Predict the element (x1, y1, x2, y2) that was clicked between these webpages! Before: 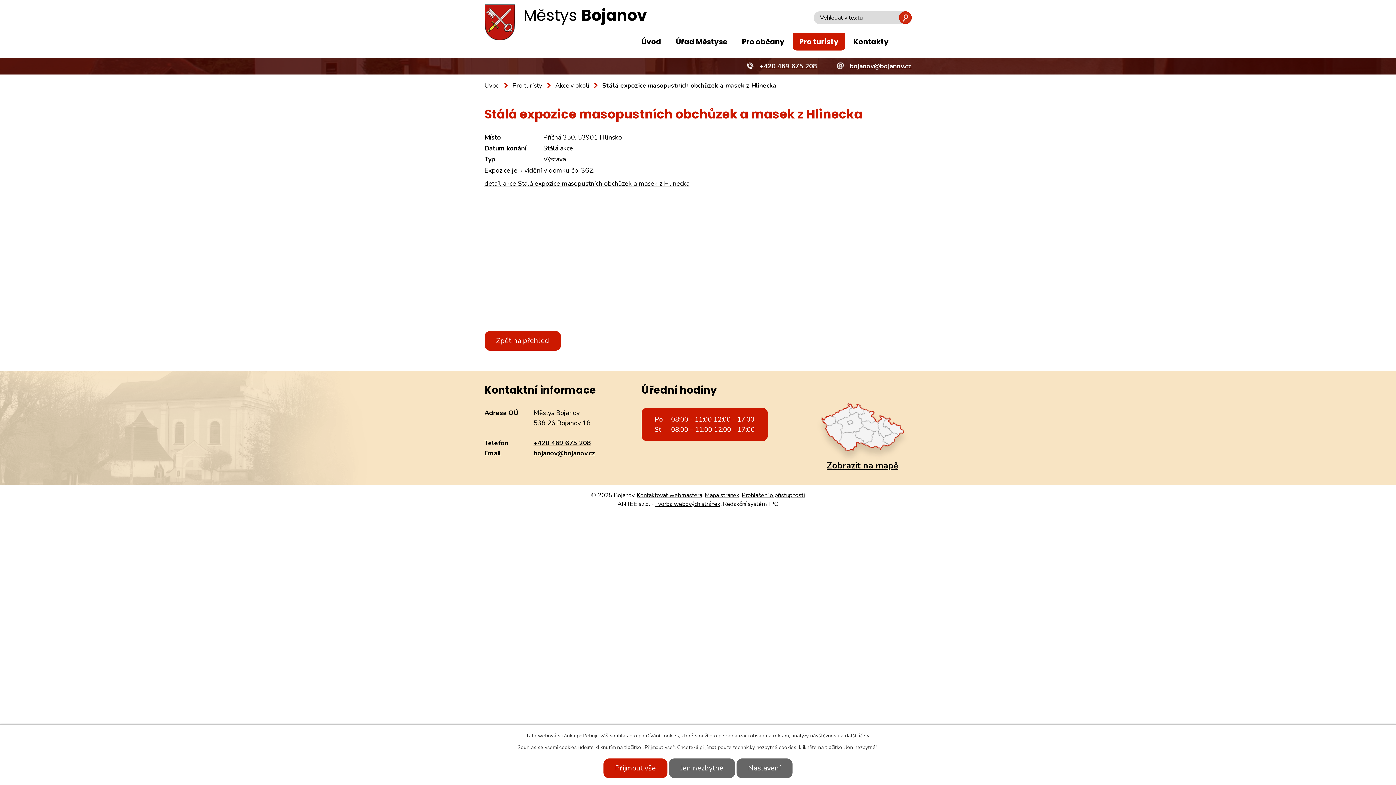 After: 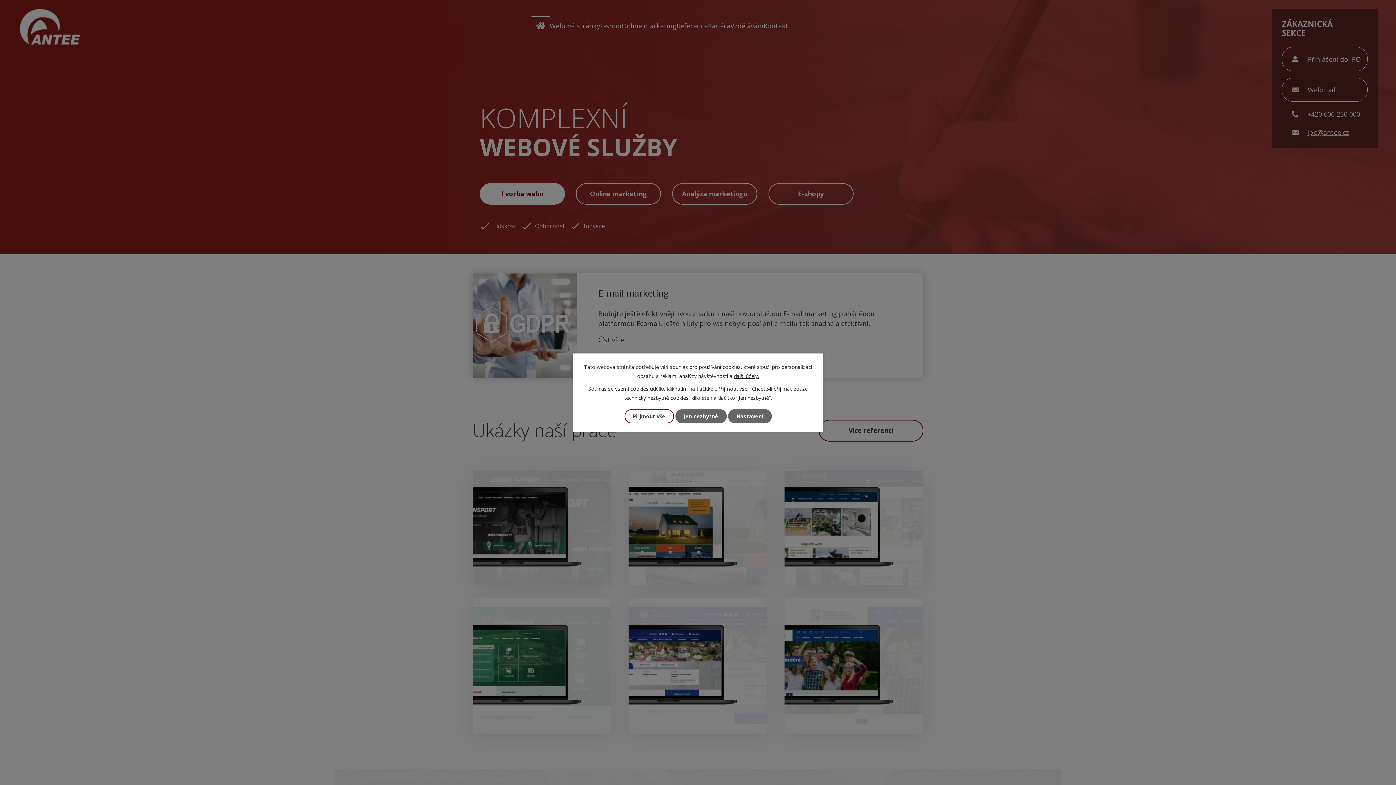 Action: label: Tvorba webových stránek bbox: (655, 500, 720, 508)